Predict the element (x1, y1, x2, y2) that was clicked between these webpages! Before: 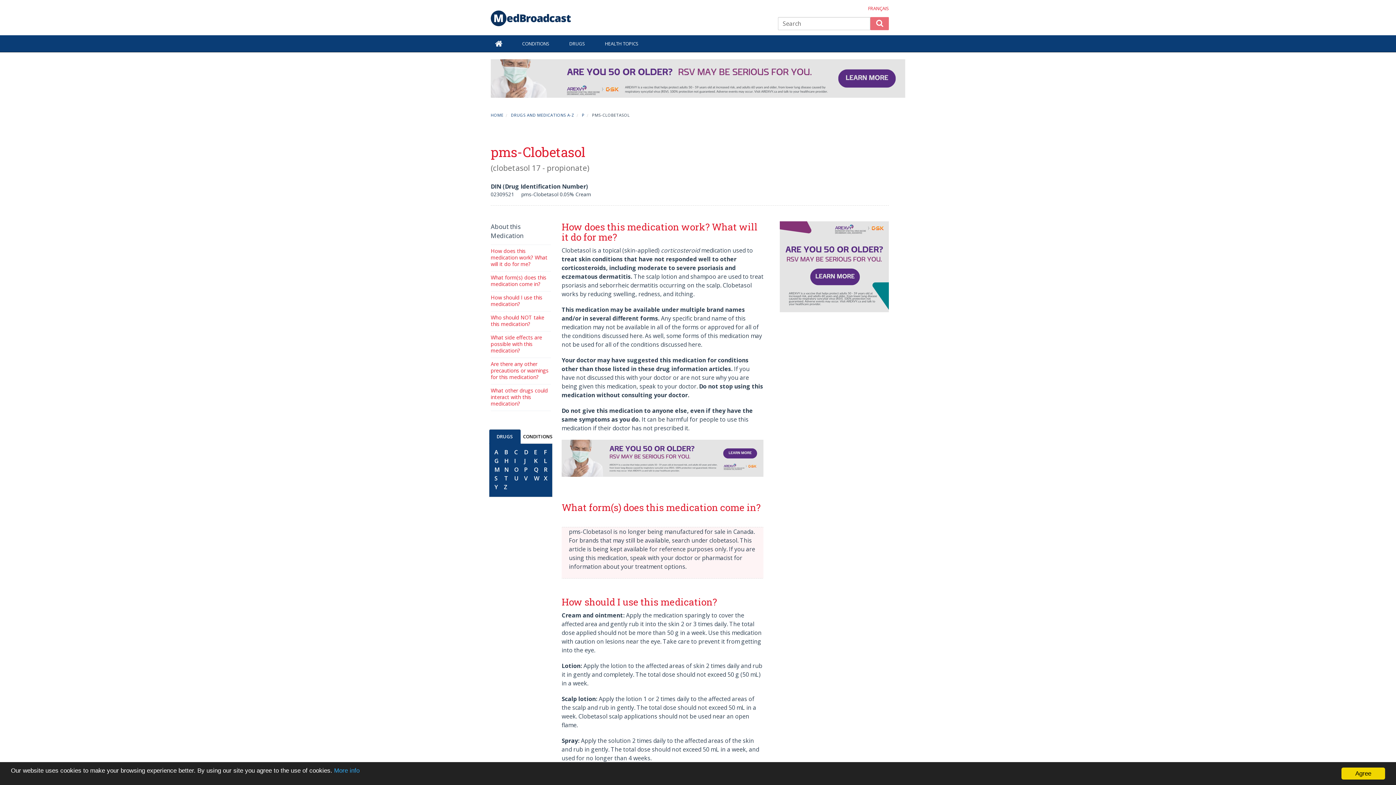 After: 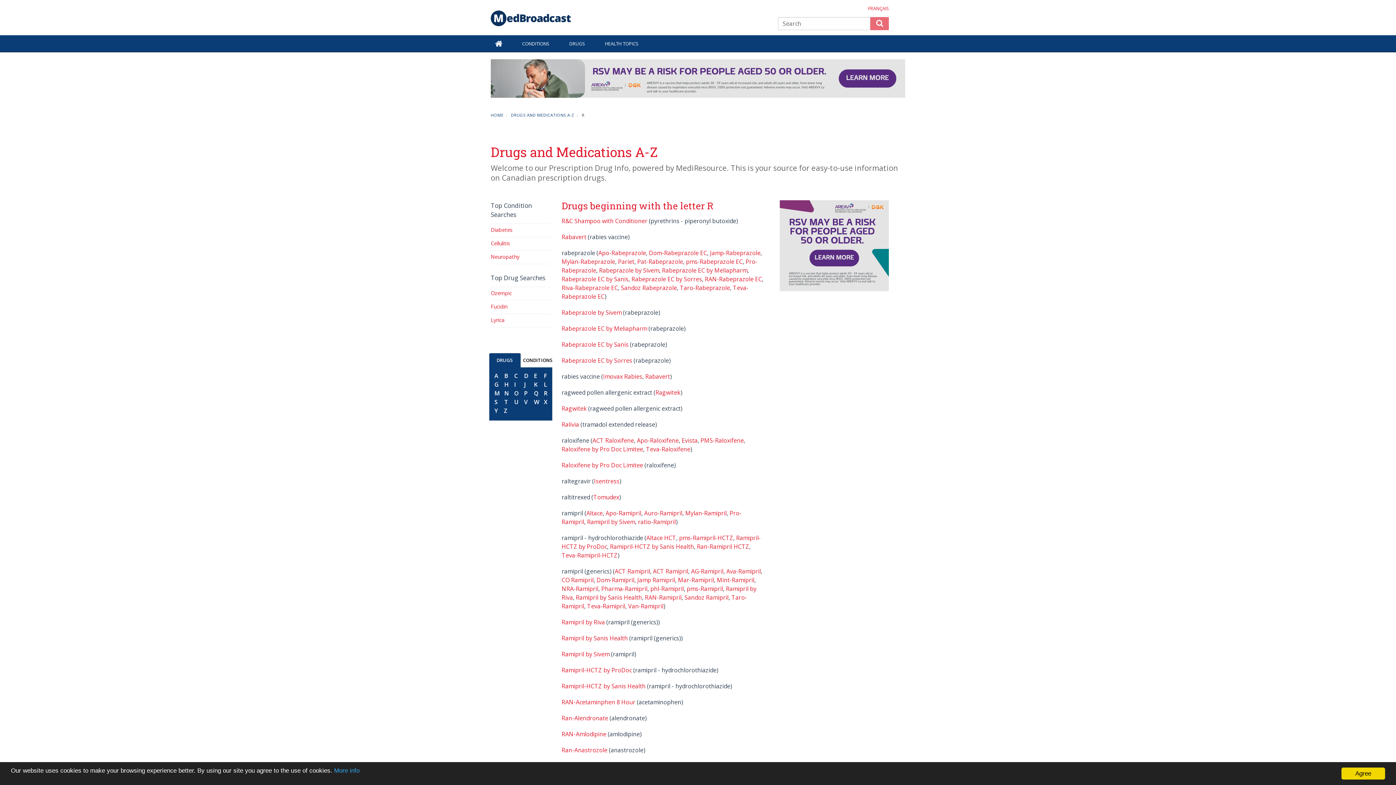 Action: bbox: (542, 464, 549, 475) label: R